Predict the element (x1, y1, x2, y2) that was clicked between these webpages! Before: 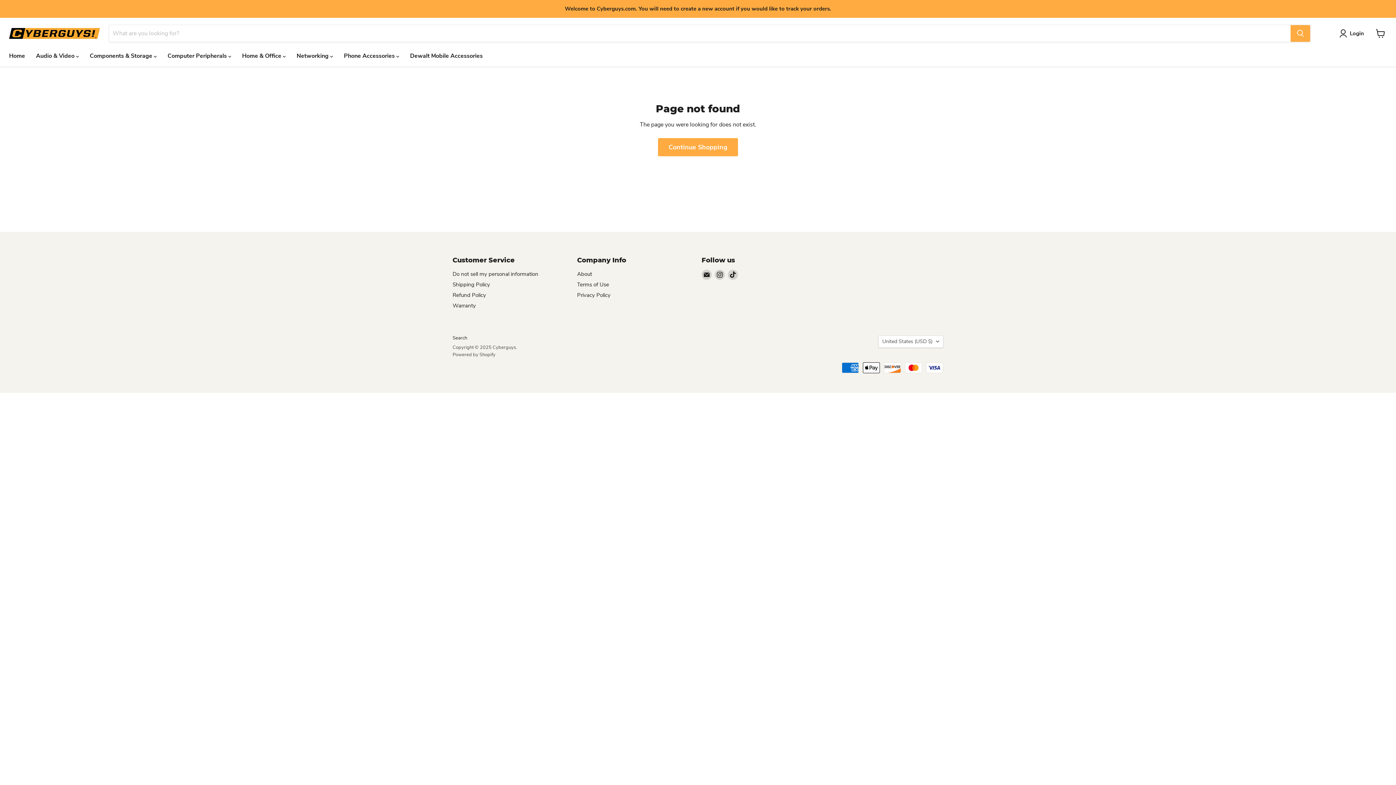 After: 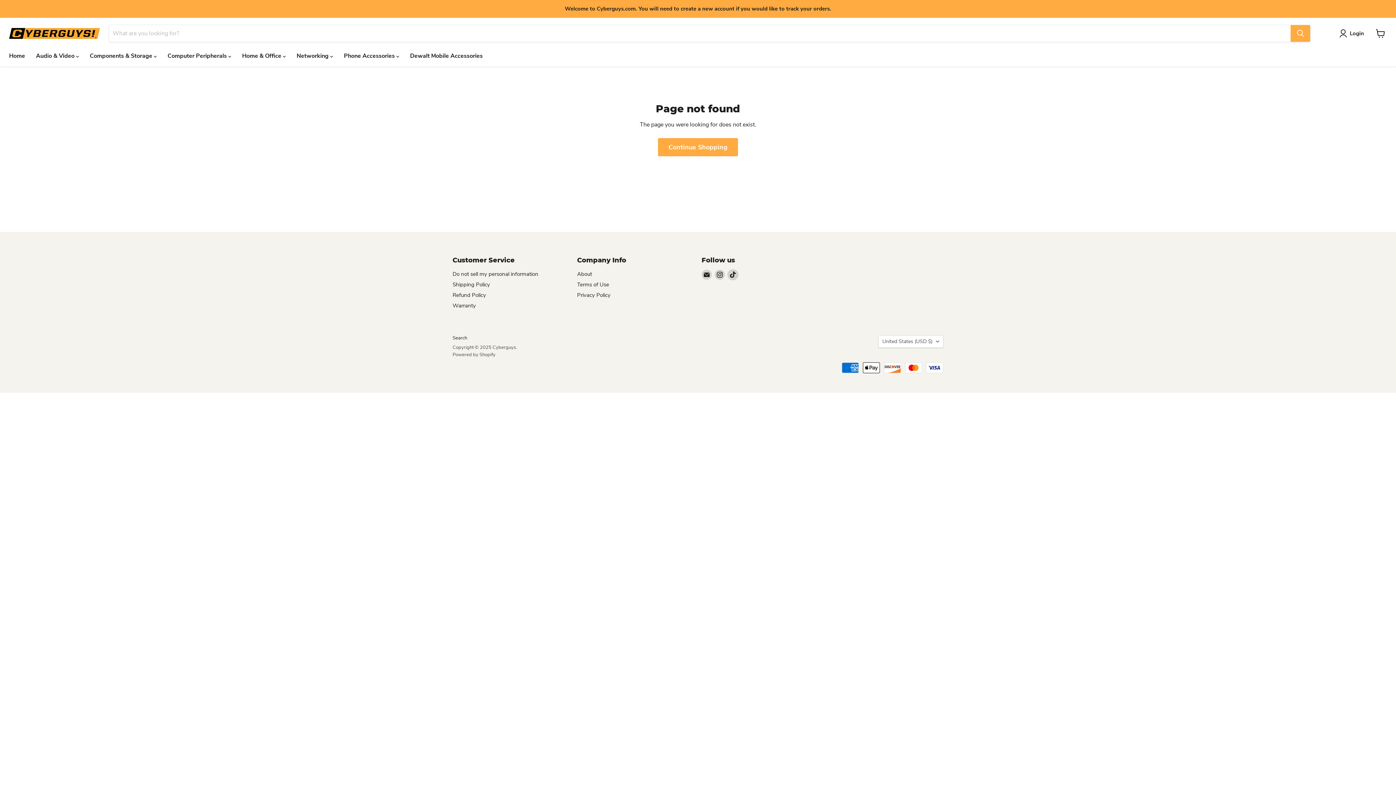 Action: bbox: (728, 269, 738, 279) label: Find us on TikTok